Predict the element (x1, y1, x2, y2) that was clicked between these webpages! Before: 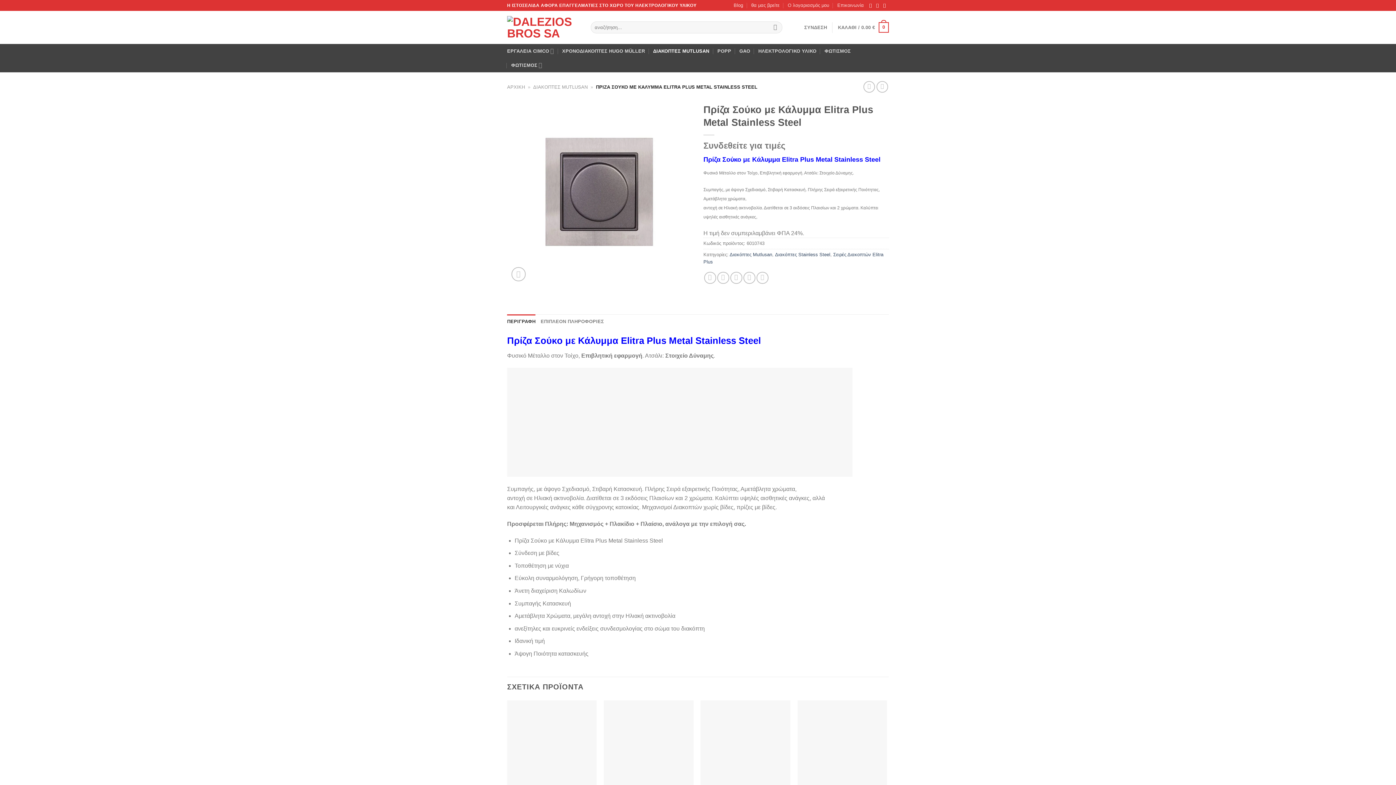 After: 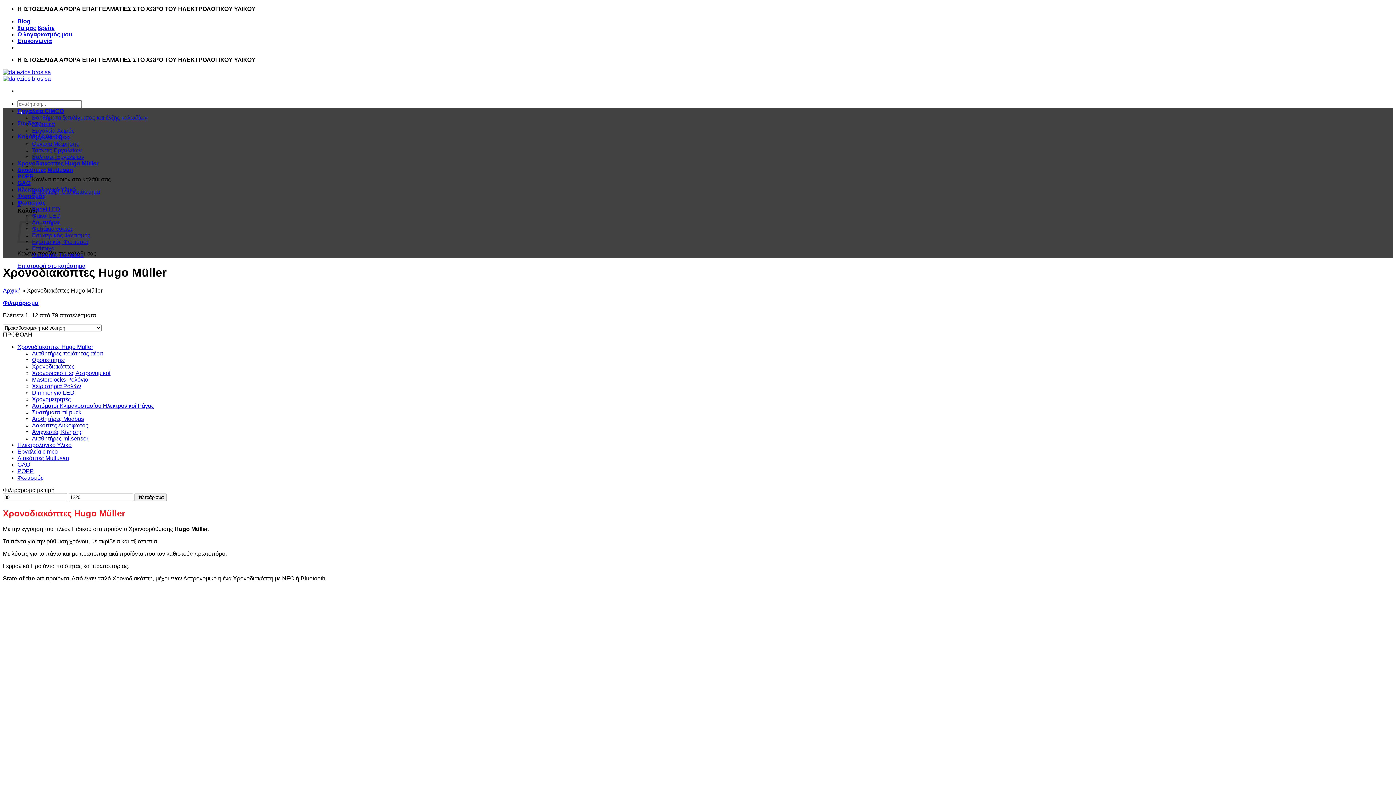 Action: label: ΧΡΟΝΟΔΙΑΚΟΠΤΕΣ HUGO MÜLLER bbox: (562, 44, 645, 57)